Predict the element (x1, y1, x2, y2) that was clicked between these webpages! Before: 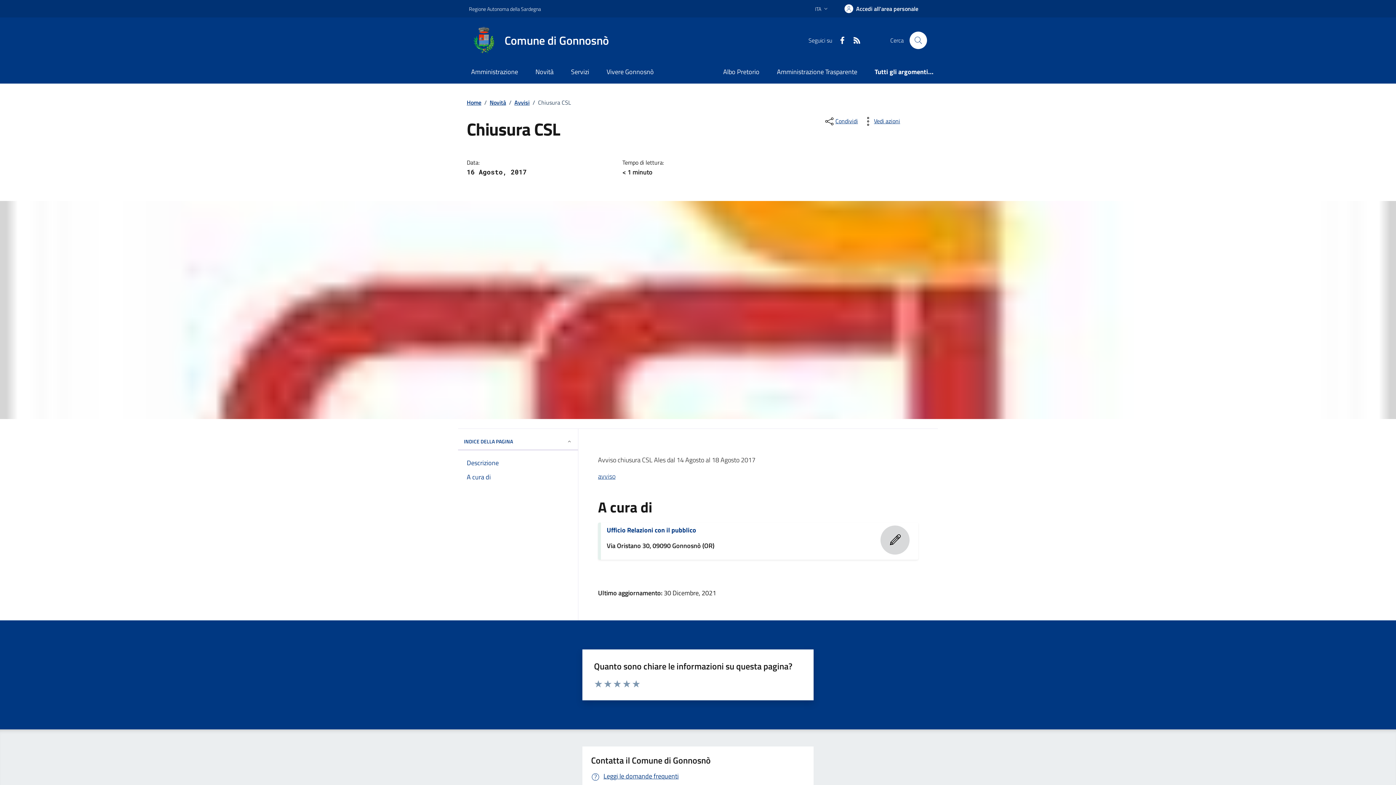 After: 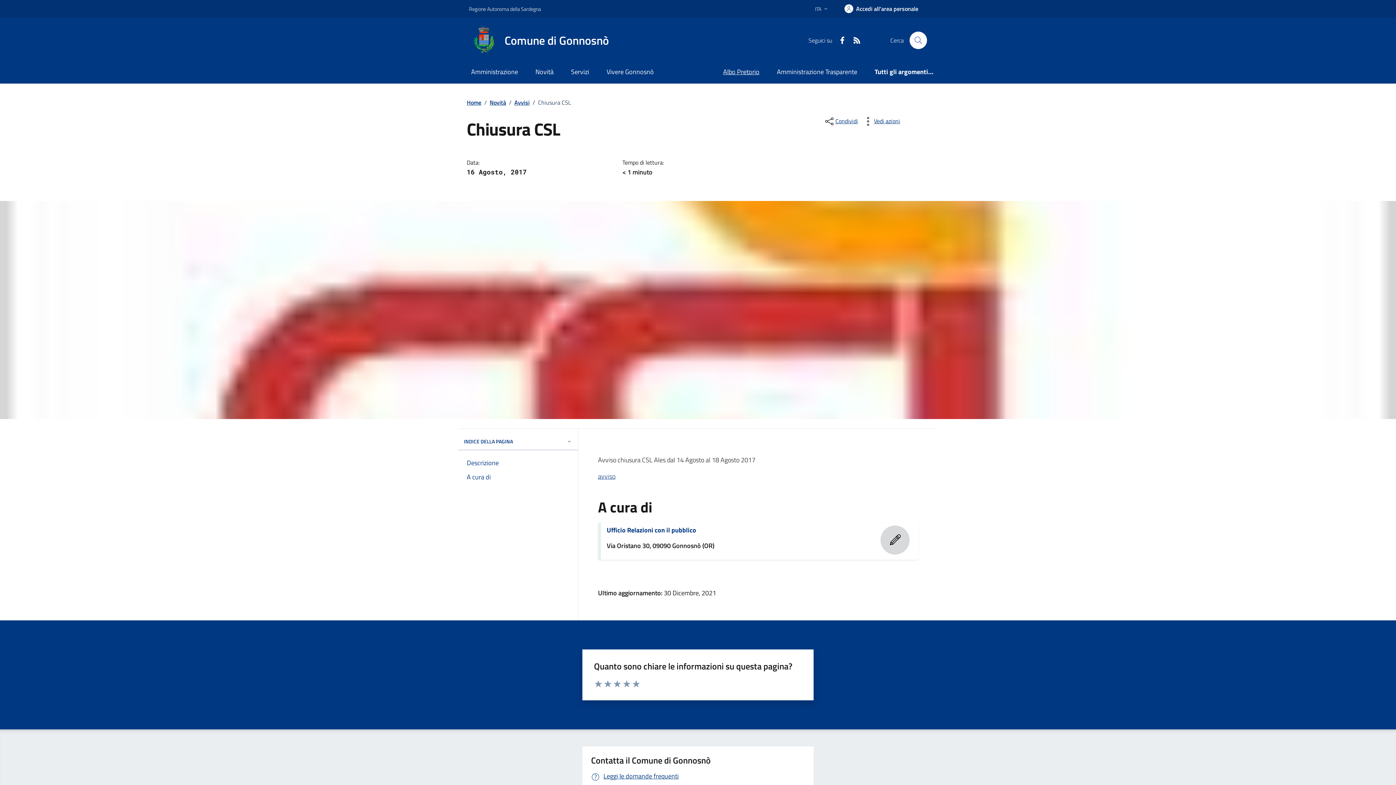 Action: bbox: (714, 61, 768, 83) label: Albo Pretorio